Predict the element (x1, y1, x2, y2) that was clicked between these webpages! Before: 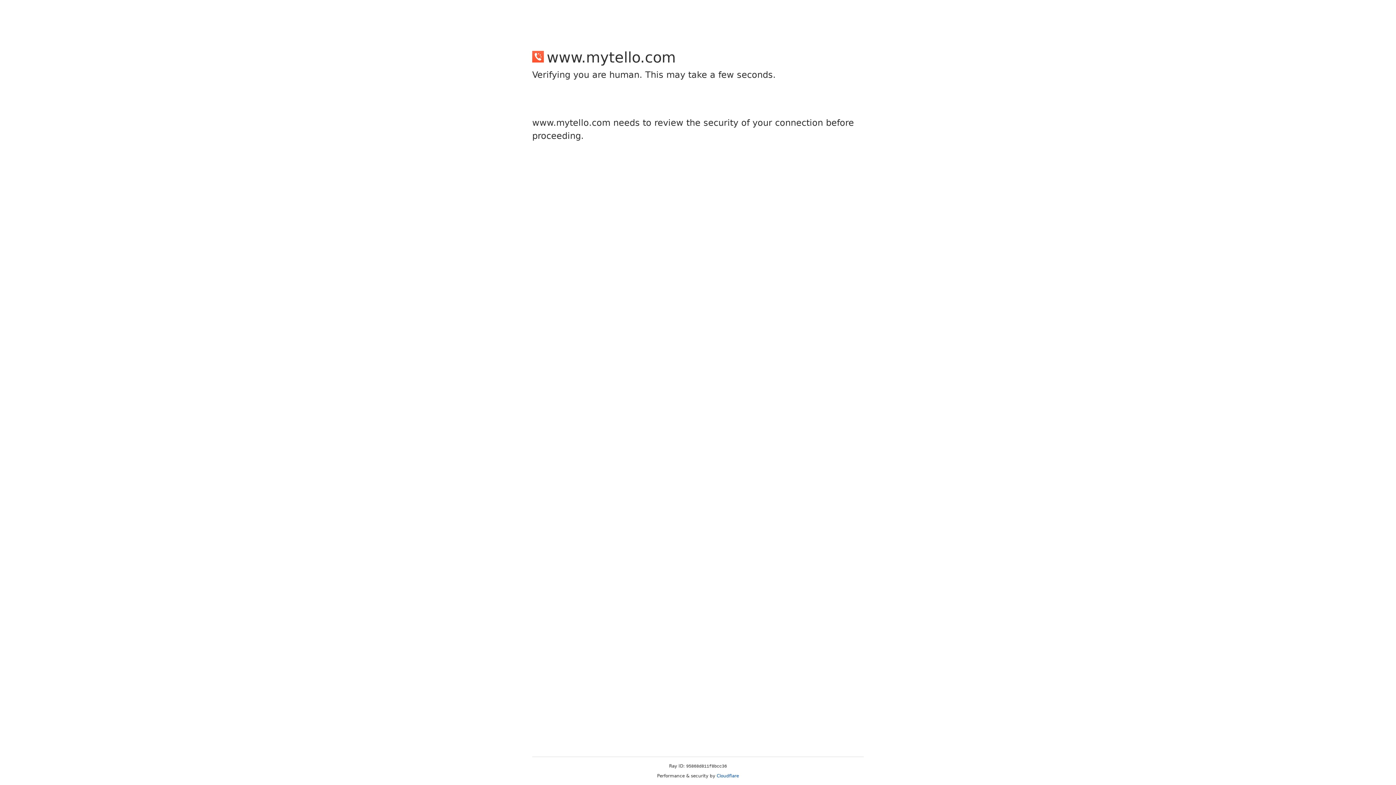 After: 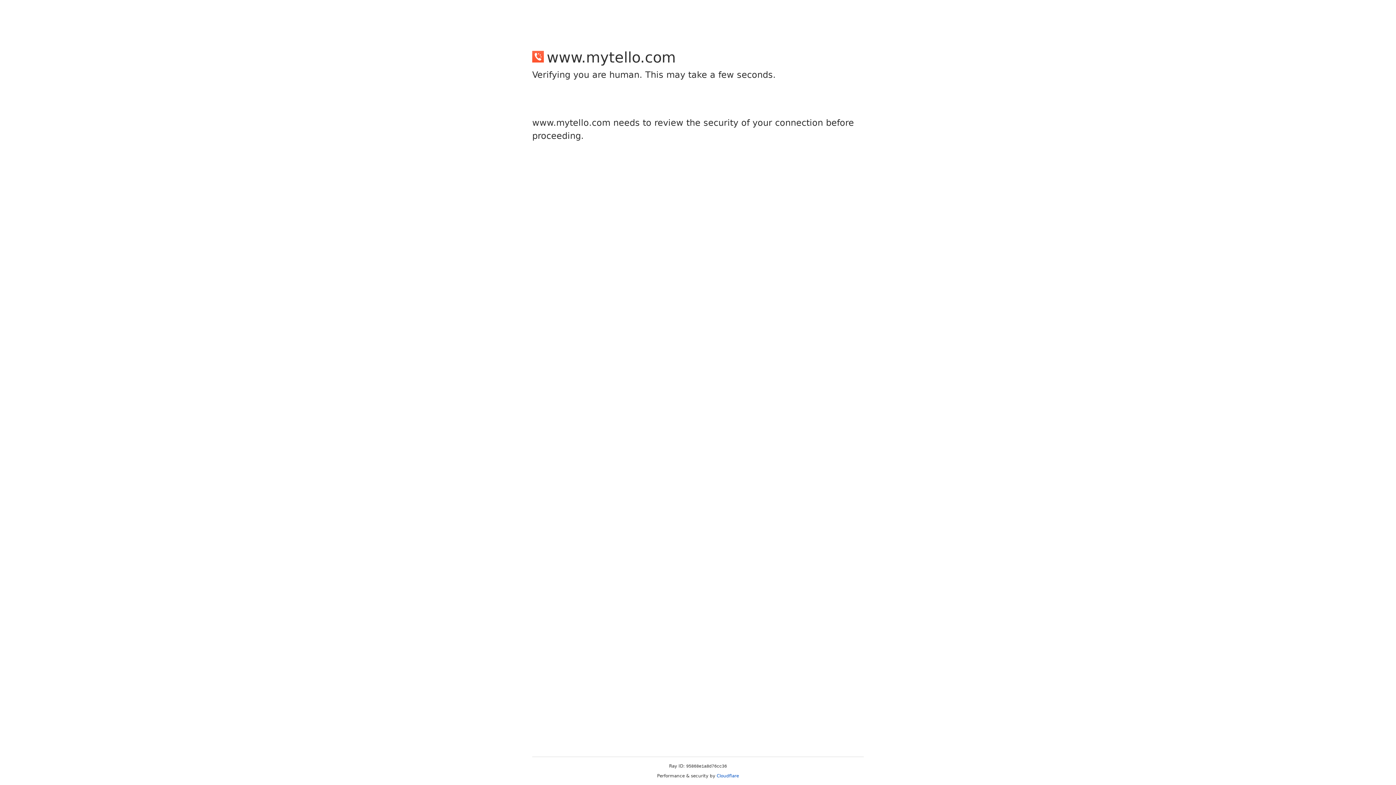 Action: bbox: (716, 773, 739, 778) label: Cloudflare